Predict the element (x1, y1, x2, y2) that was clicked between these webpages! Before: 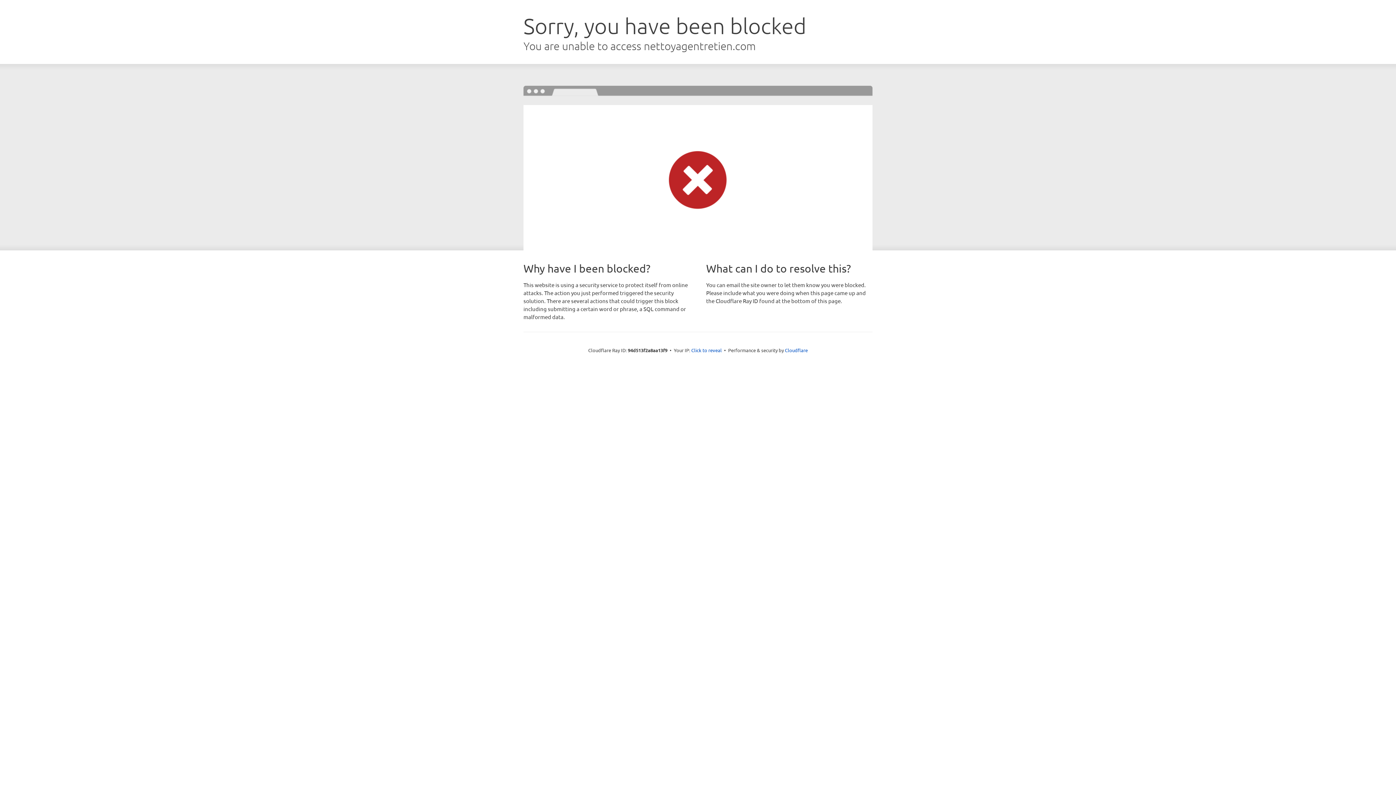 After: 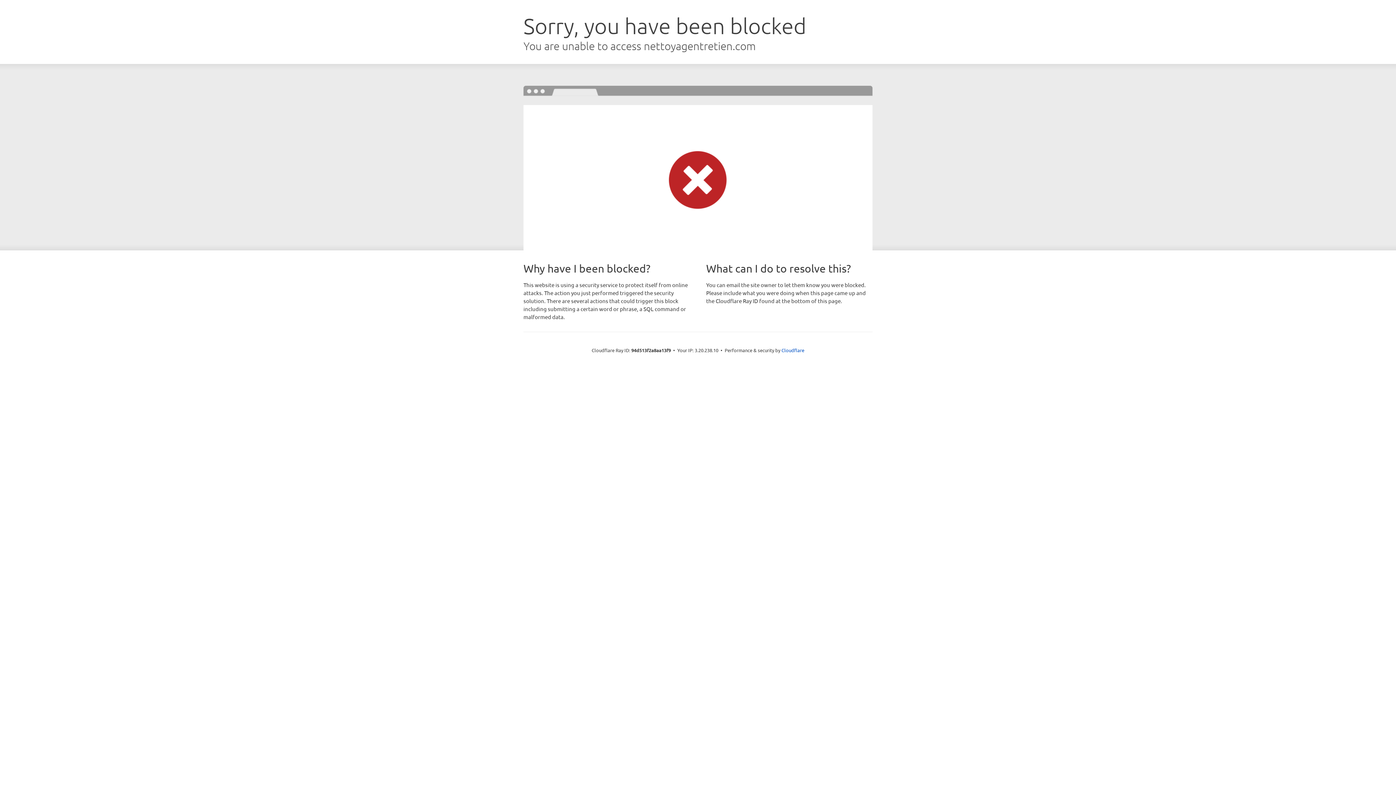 Action: label: Click to reveal bbox: (691, 346, 722, 353)